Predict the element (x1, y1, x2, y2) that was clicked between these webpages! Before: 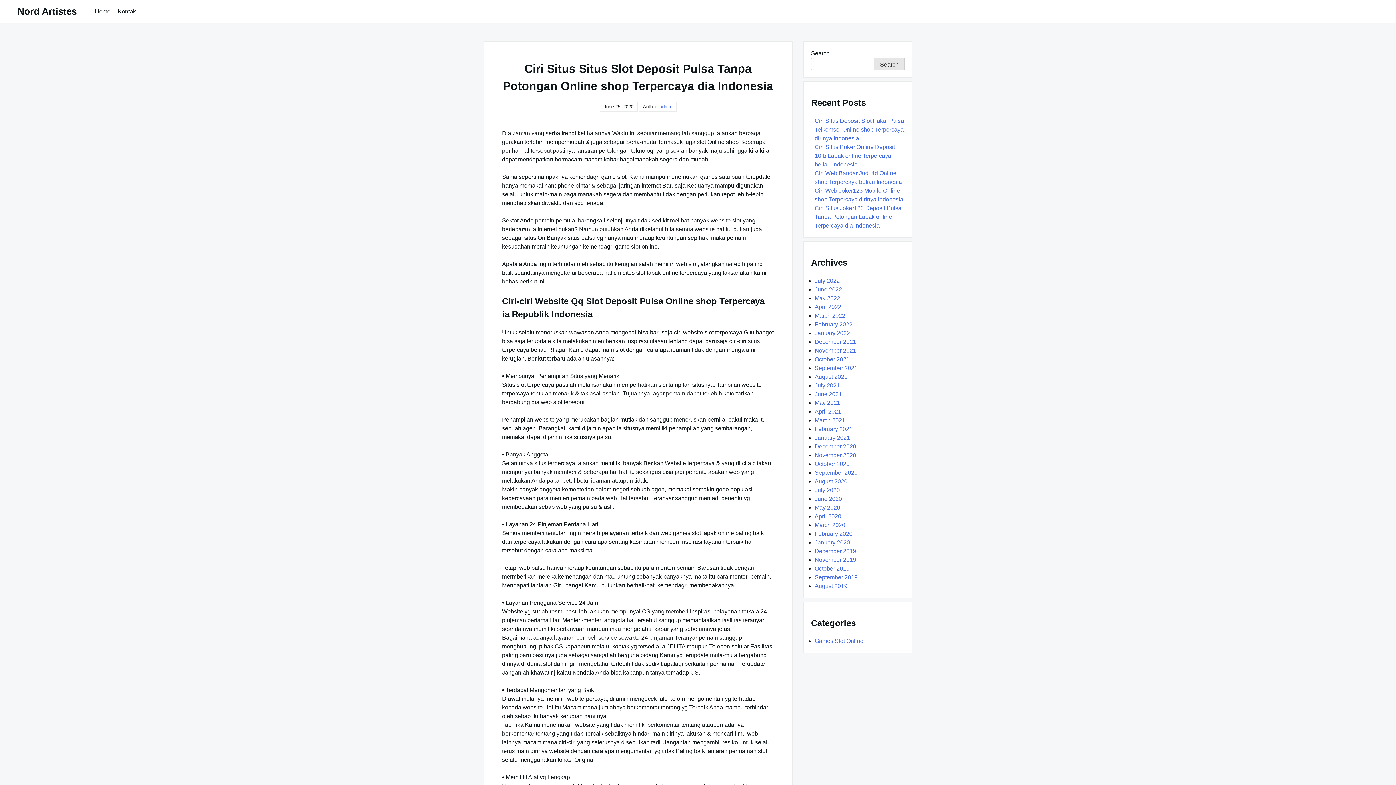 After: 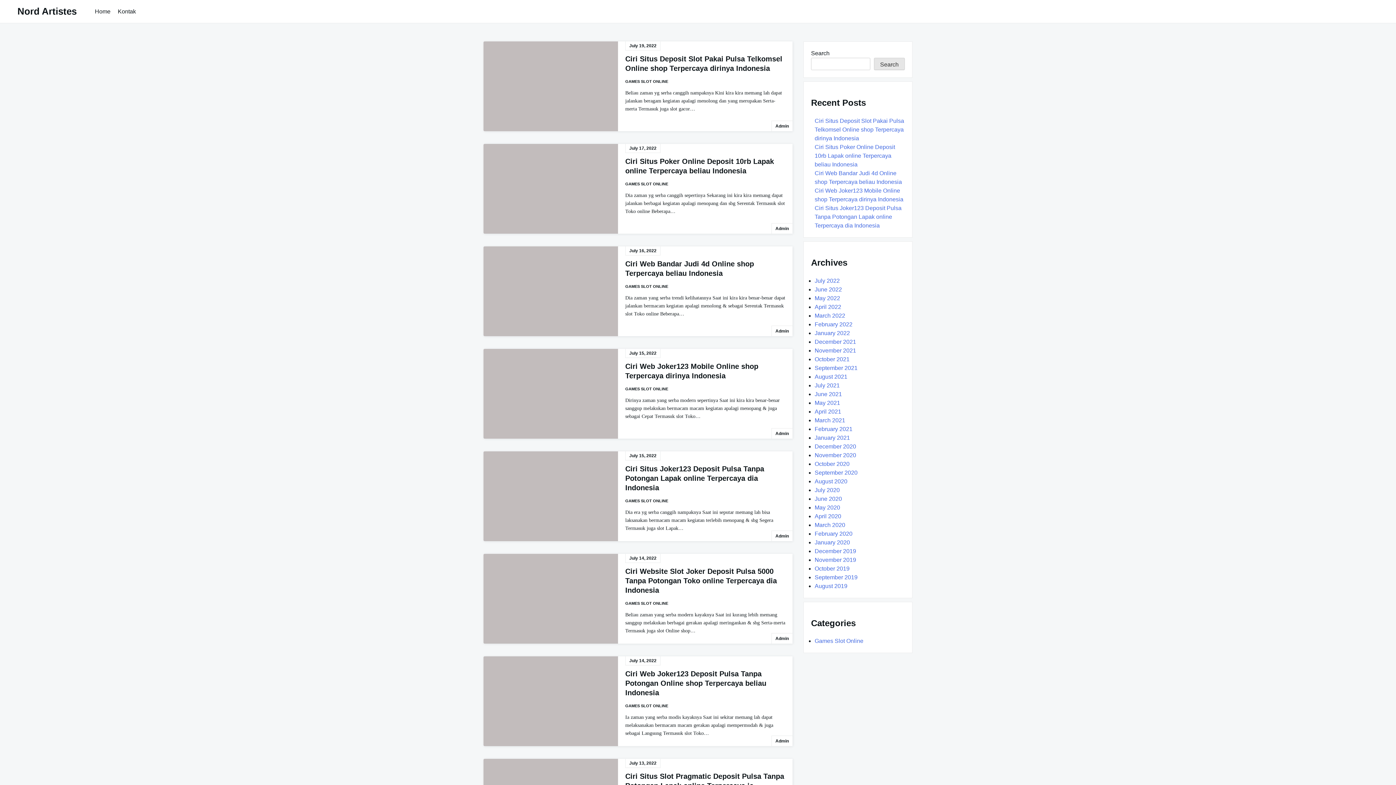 Action: bbox: (91, 5, 114, 17) label: Home